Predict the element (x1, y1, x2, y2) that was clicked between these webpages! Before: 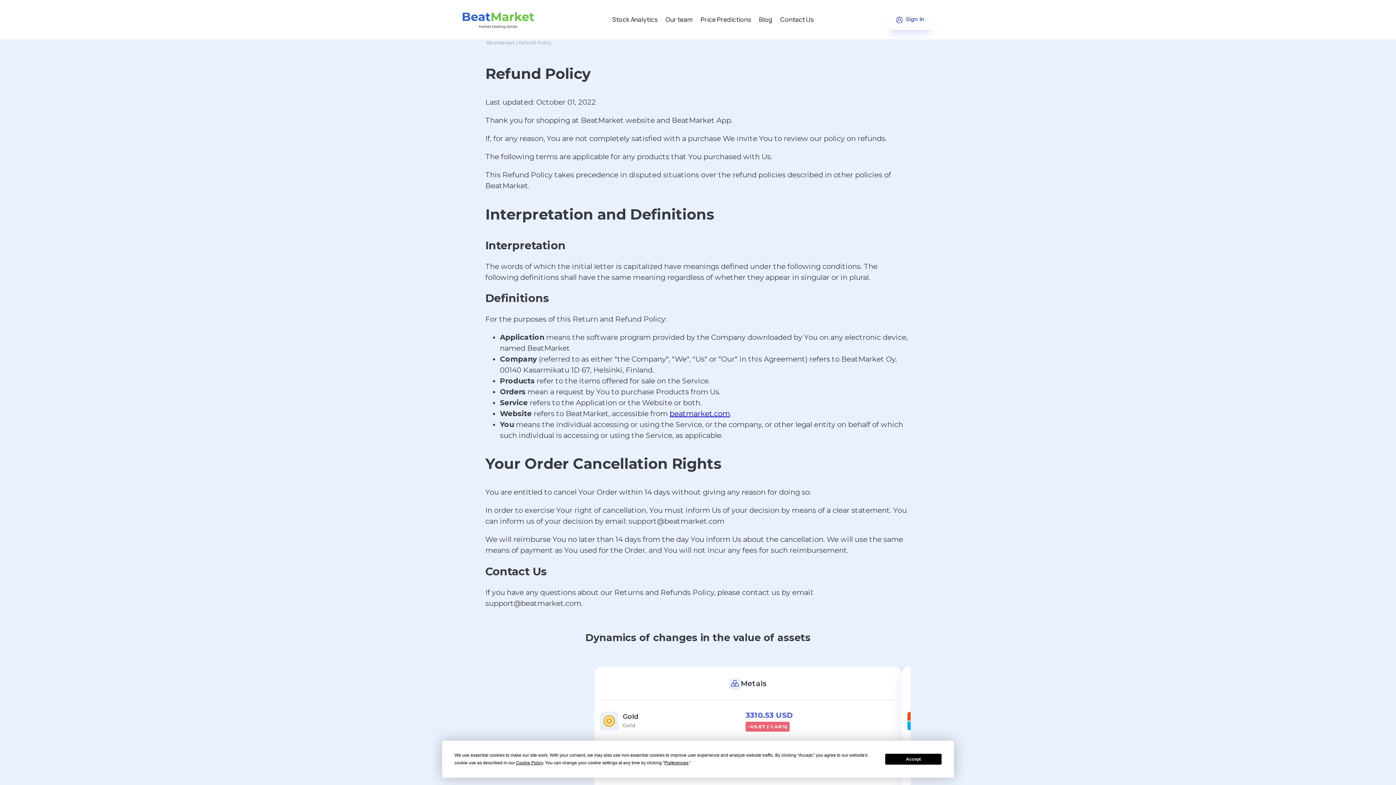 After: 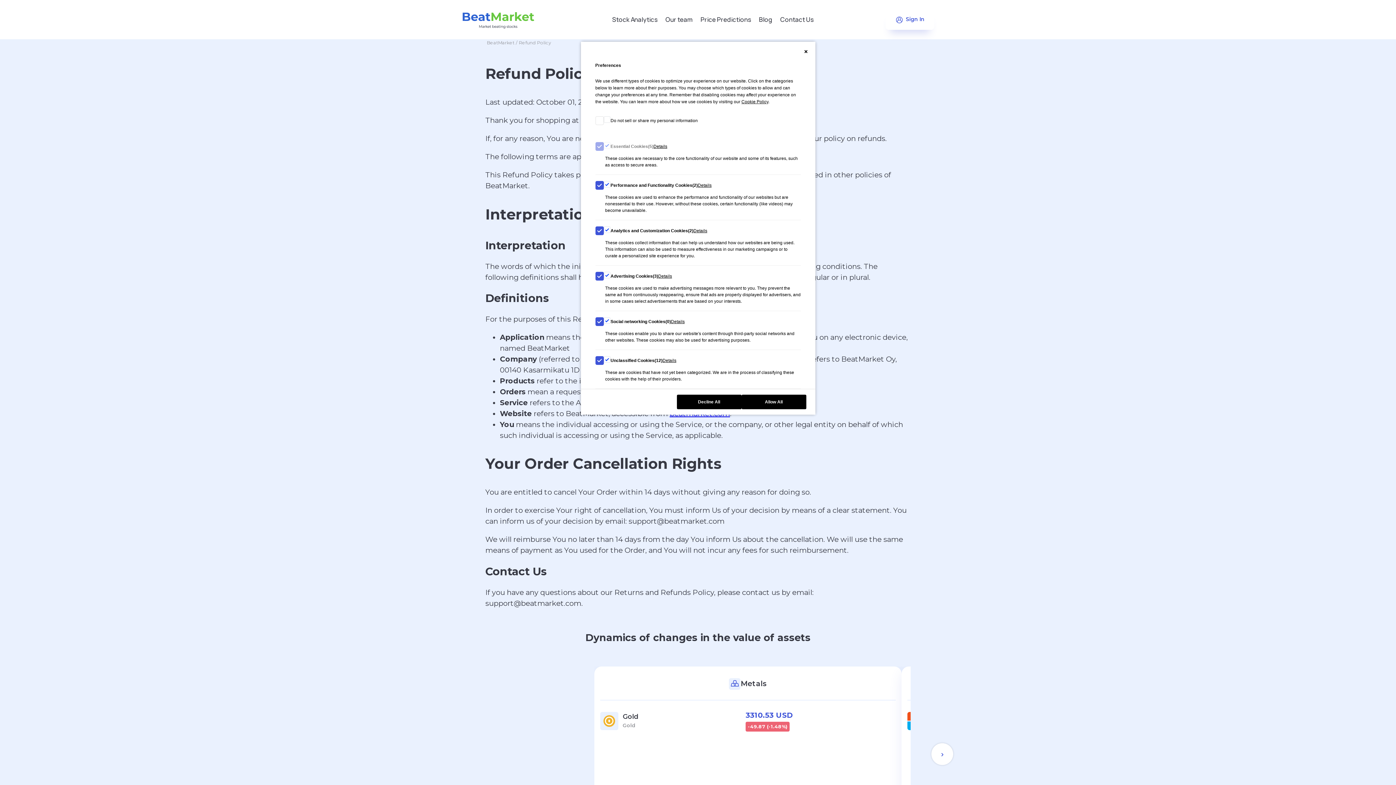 Action: bbox: (664, 760, 688, 765) label: Preferences